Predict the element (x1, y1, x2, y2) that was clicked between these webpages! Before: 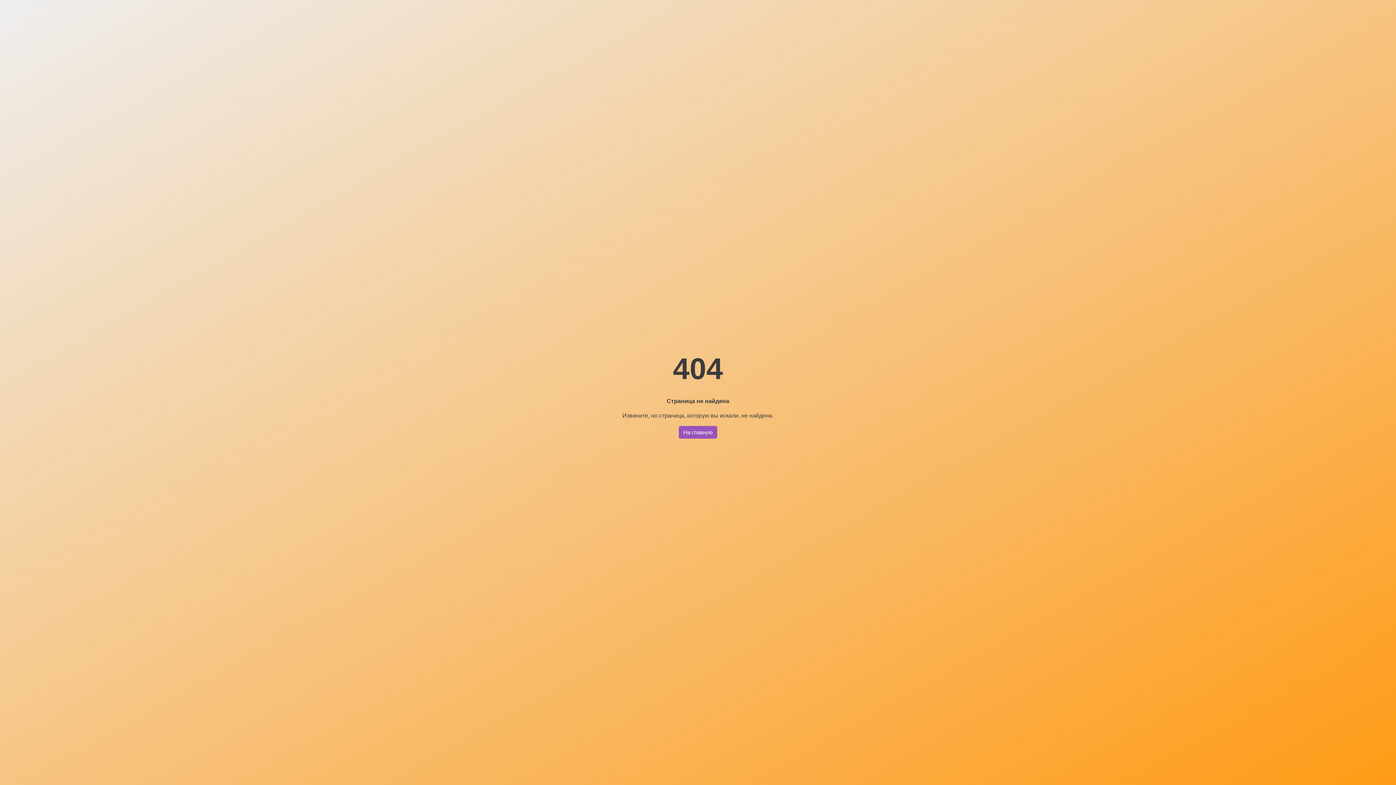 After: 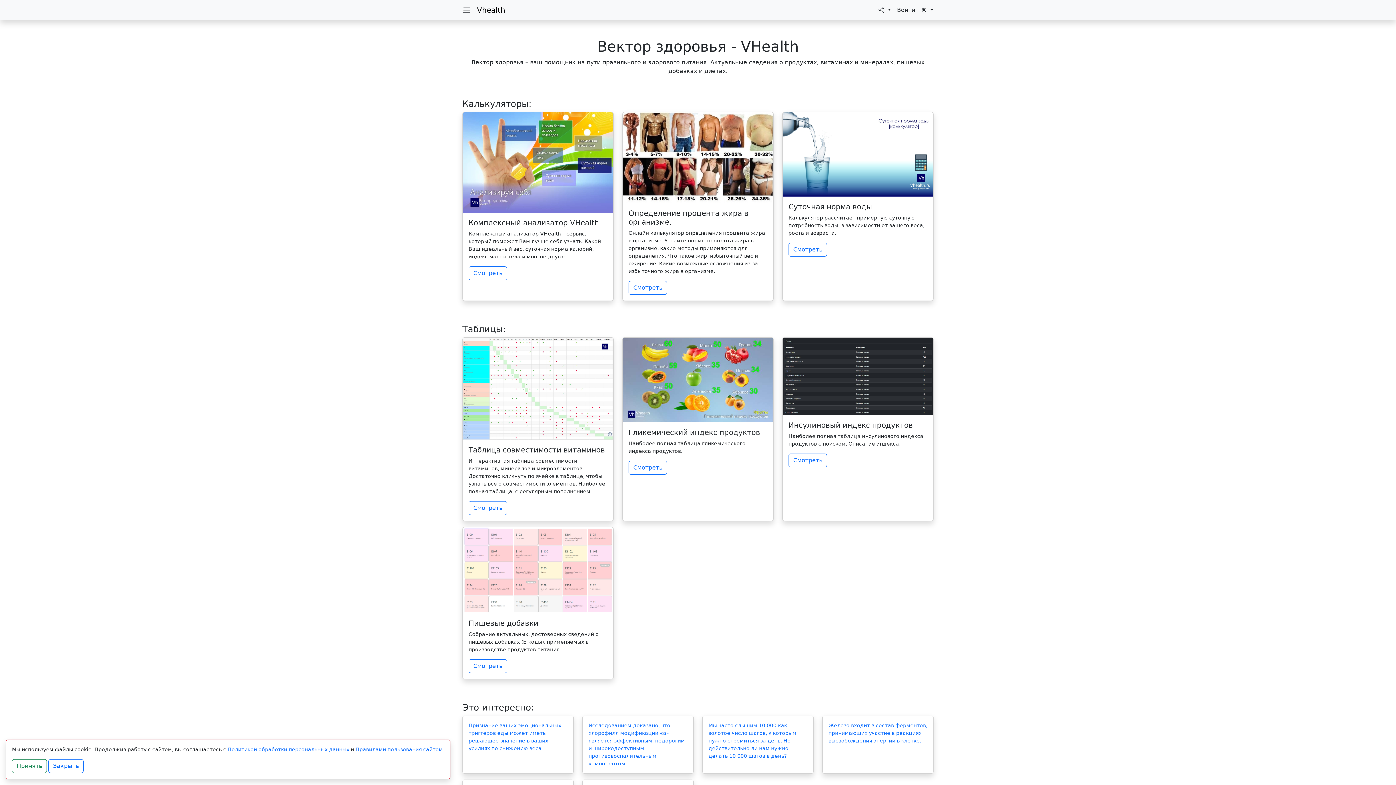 Action: bbox: (678, 426, 717, 438) label: На главную